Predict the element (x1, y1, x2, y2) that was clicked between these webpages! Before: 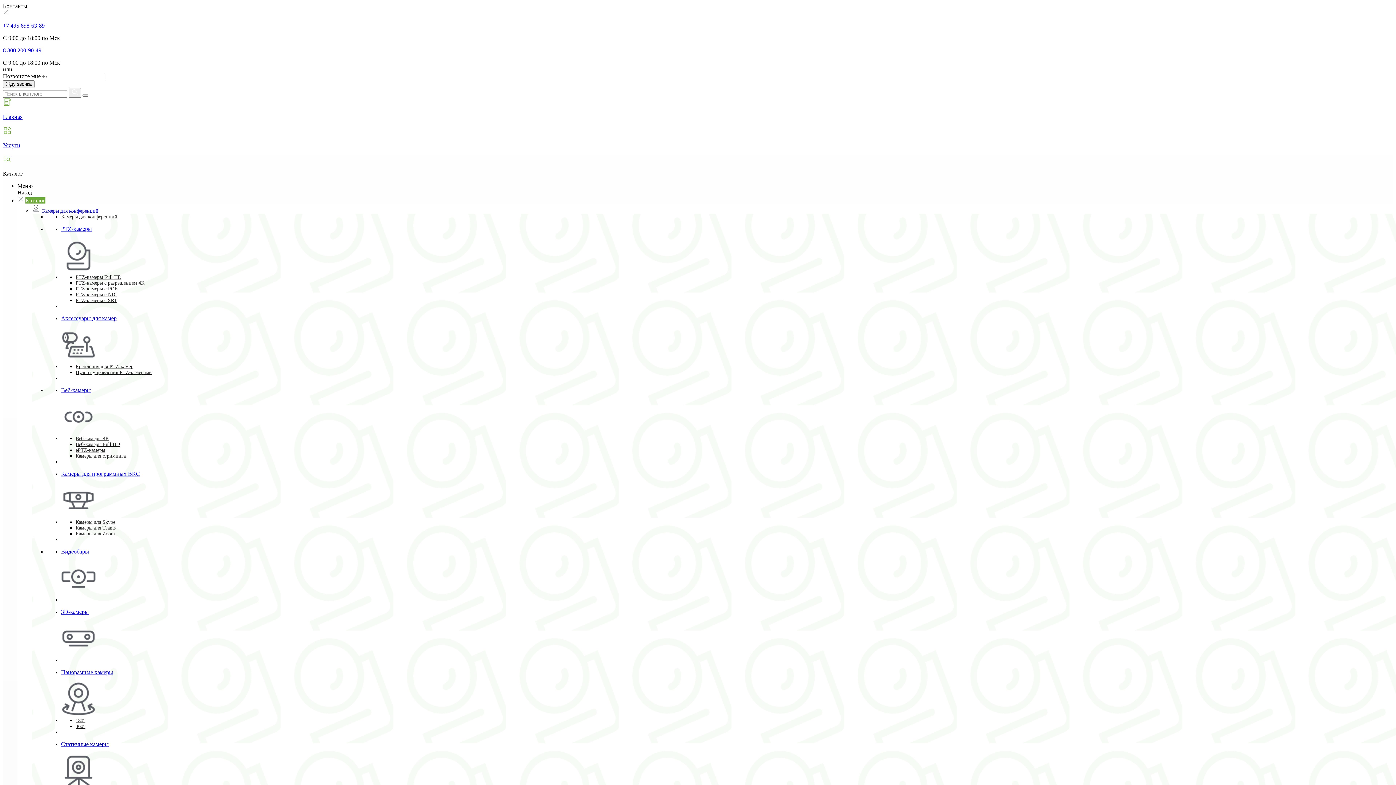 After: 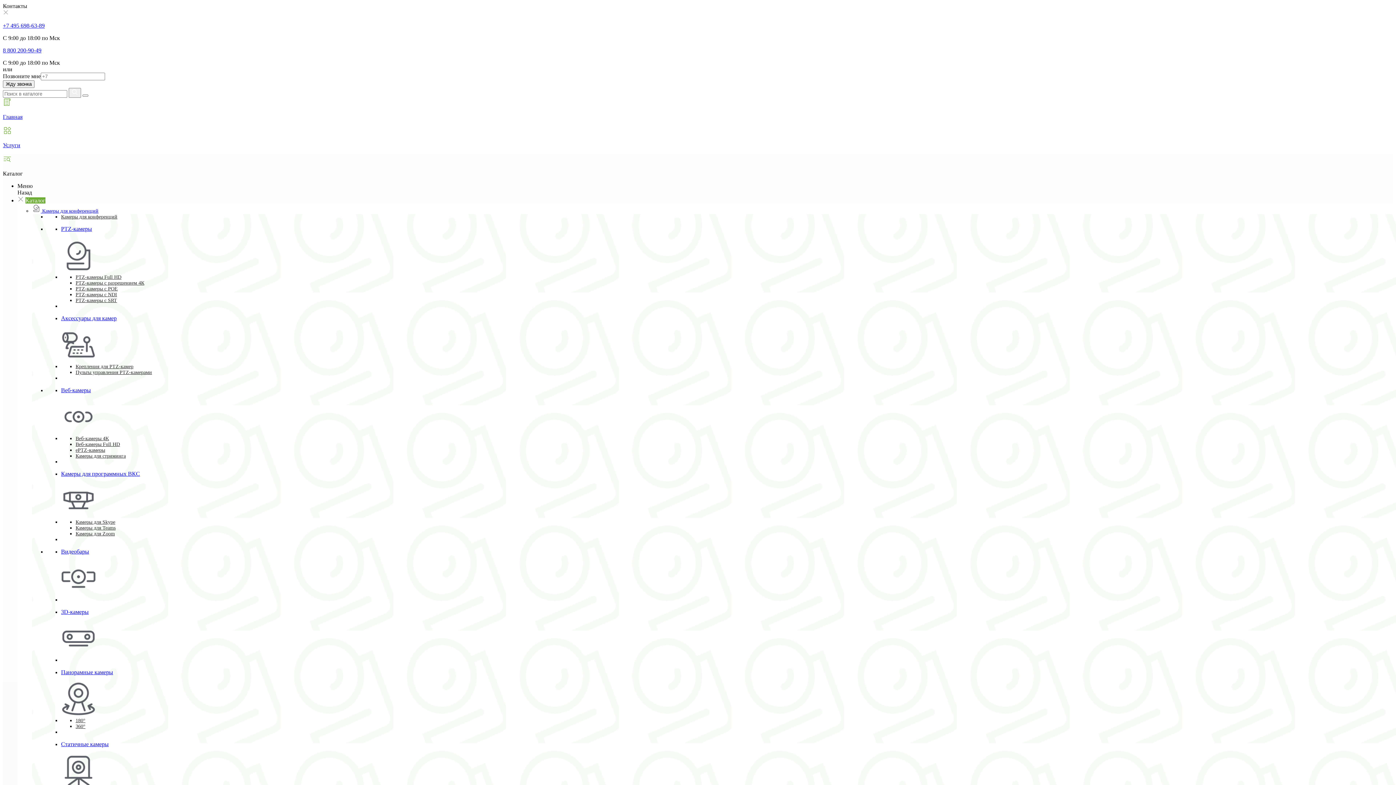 Action: bbox: (2, 47, 41, 53) label: 8 800 200-90-49